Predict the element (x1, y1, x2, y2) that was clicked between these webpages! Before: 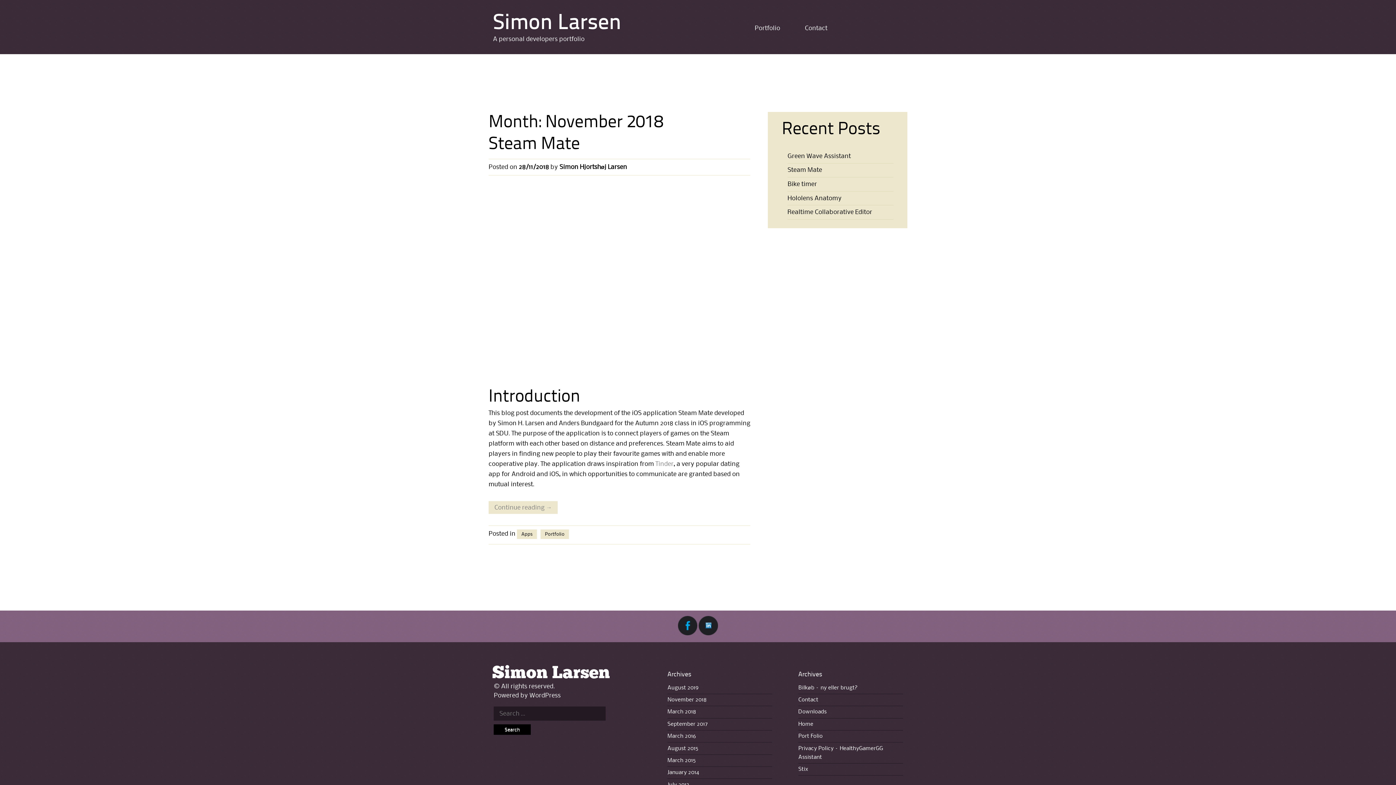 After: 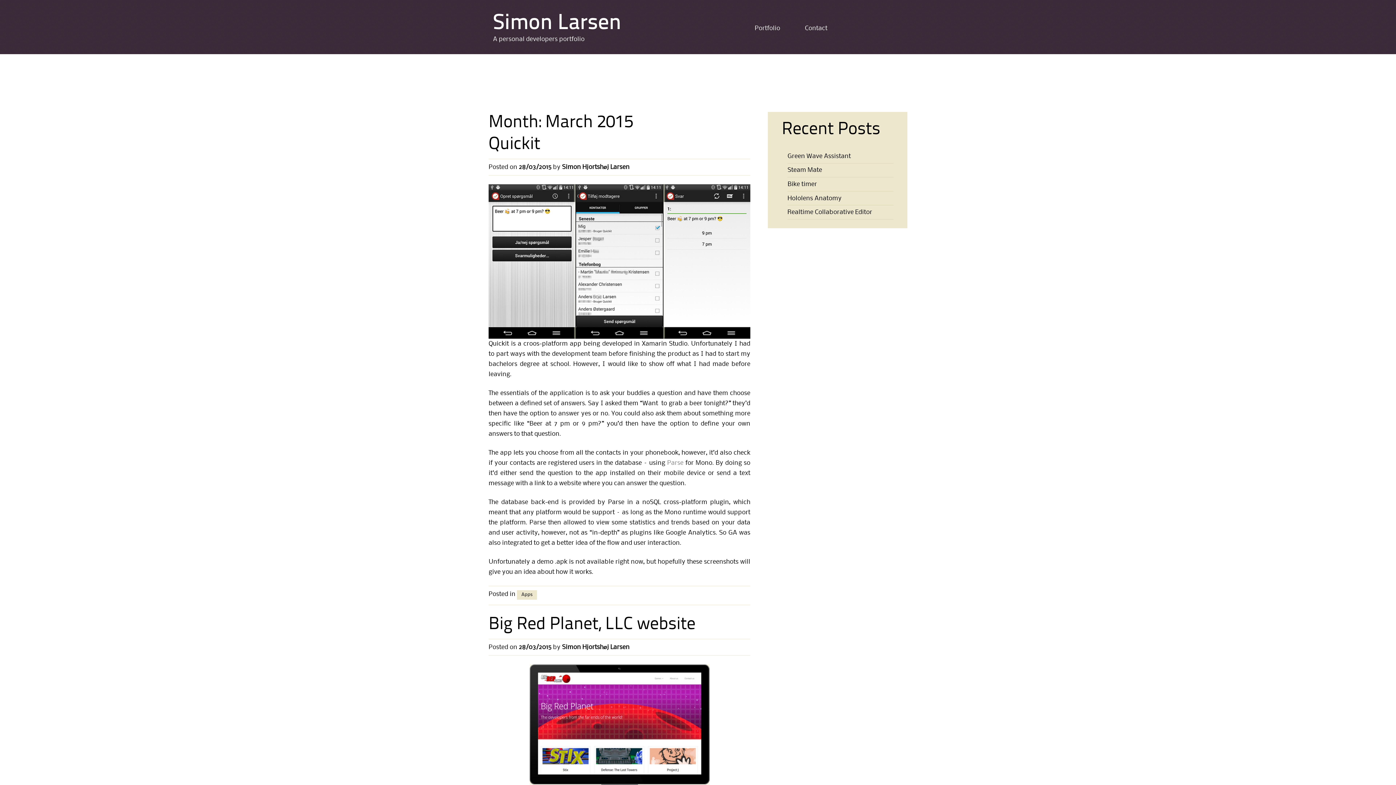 Action: label: March 2015 bbox: (667, 758, 696, 763)